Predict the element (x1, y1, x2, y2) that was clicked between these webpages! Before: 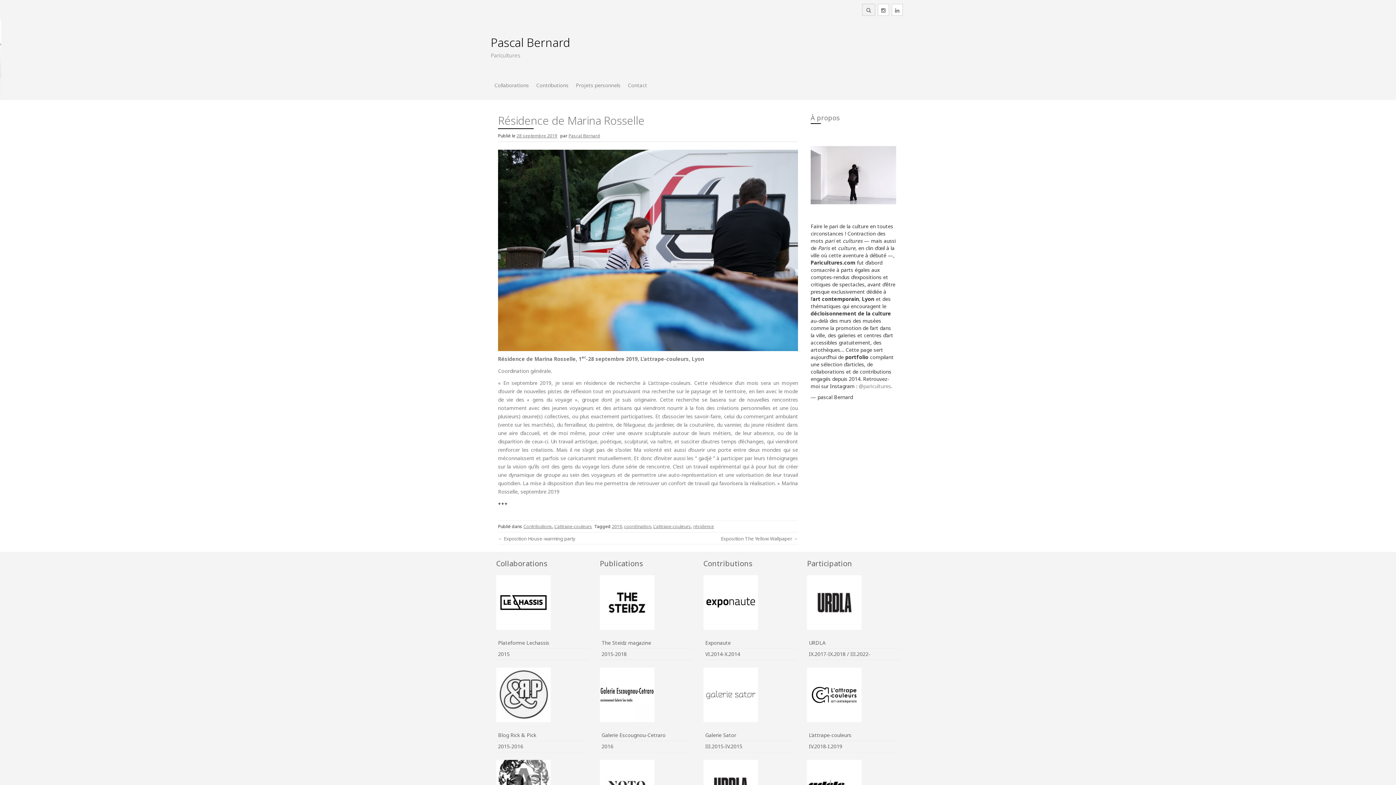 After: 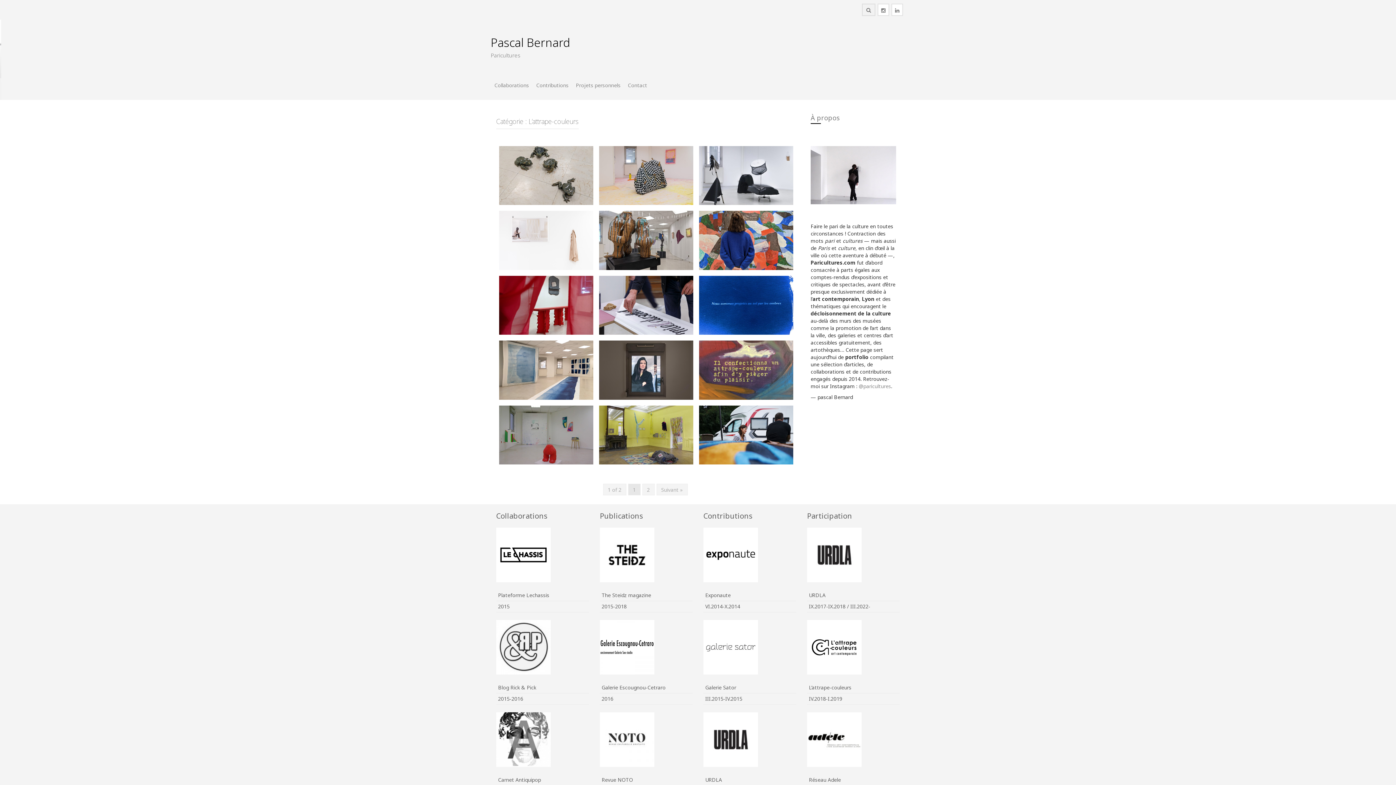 Action: bbox: (554, 523, 592, 529) label: L'attrape-couleurs